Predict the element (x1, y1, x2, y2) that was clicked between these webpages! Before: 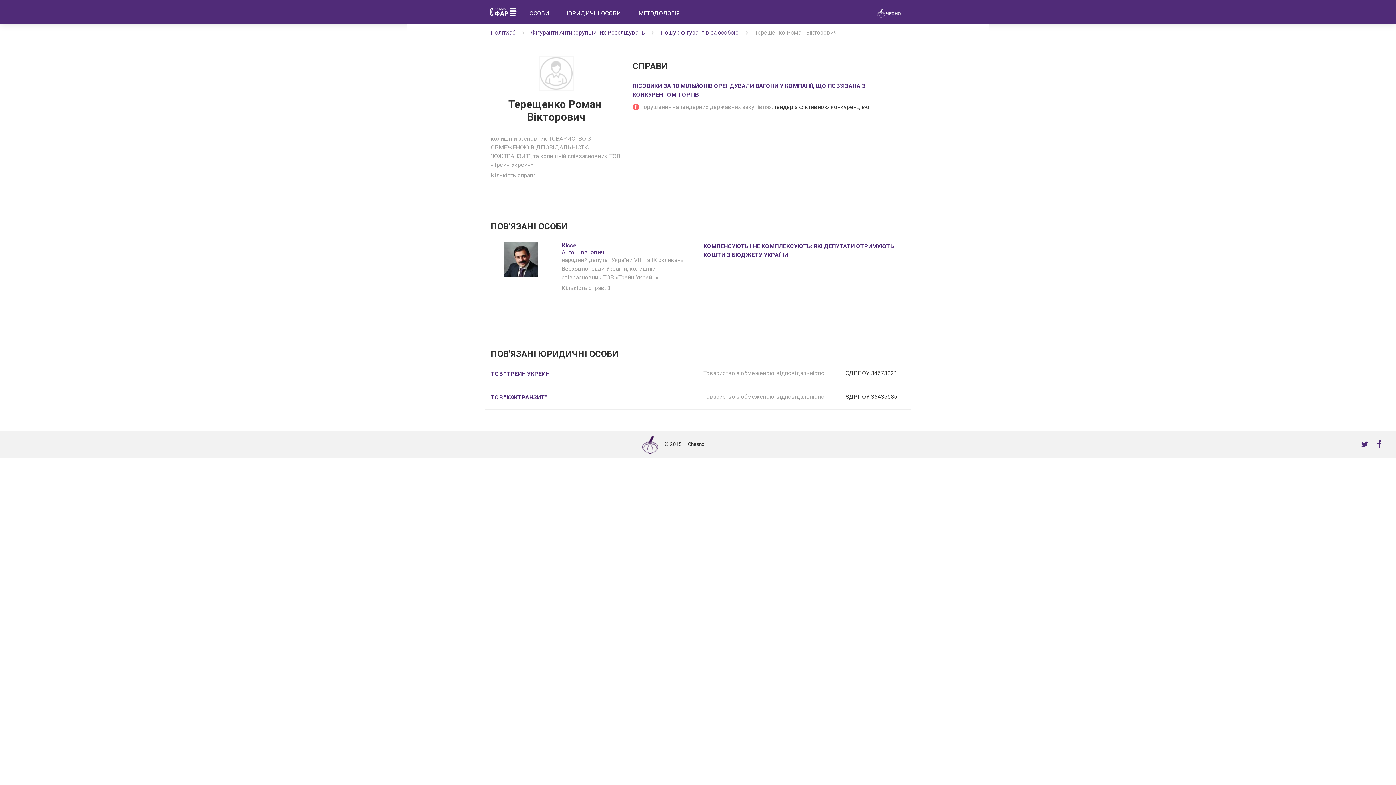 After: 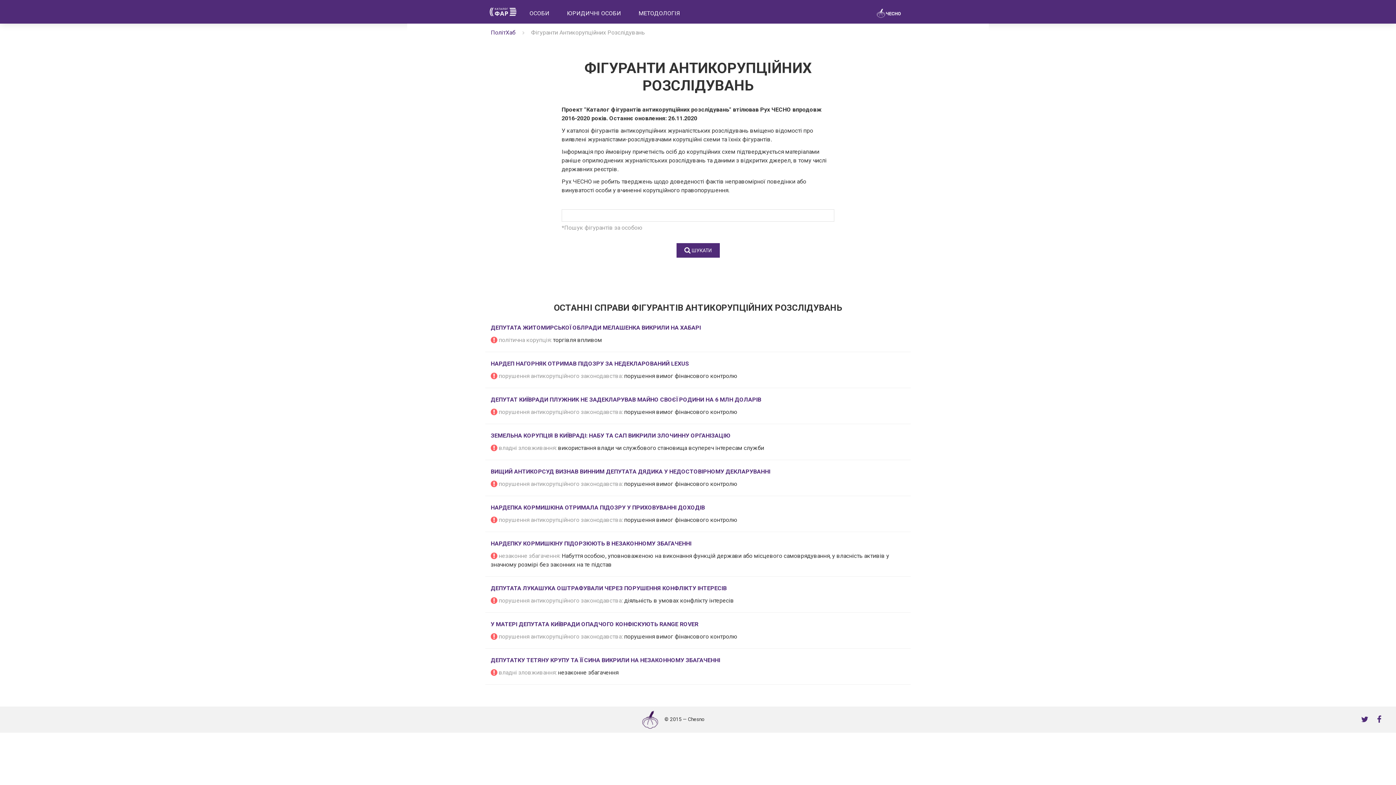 Action: label: Фігуранти Антикорупційних Розслідувань bbox: (531, 28, 645, 35)